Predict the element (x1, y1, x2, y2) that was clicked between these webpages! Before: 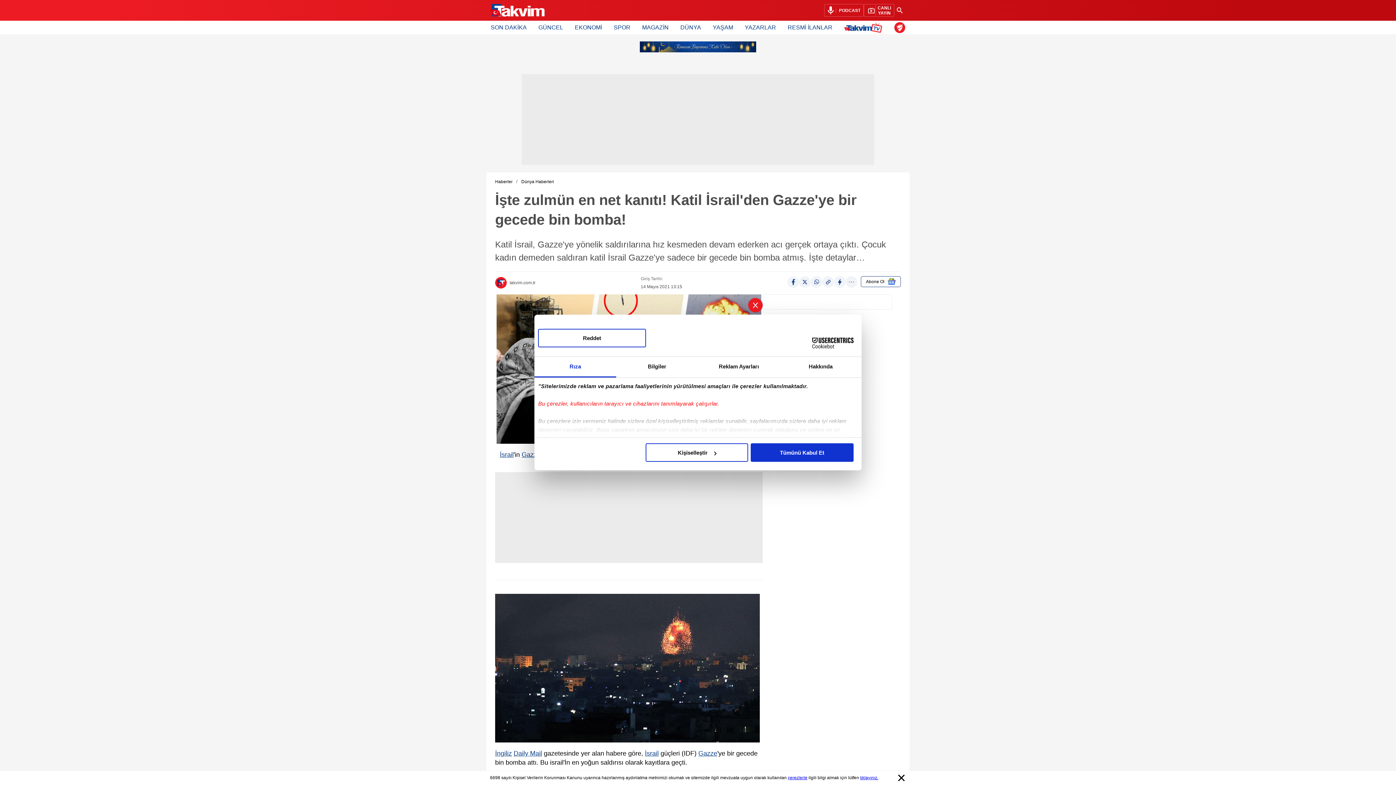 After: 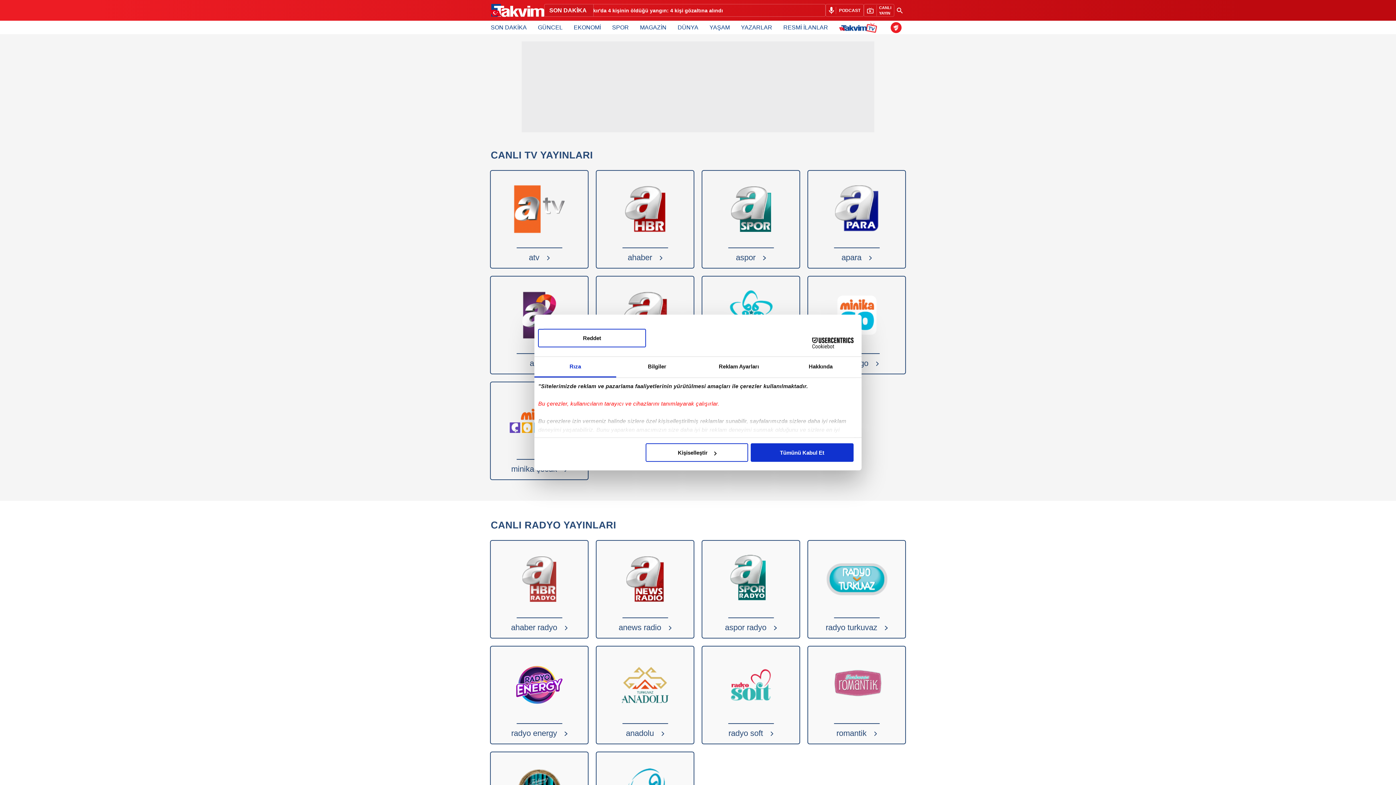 Action: bbox: (864, 4, 894, 16) label: CANLI YAYIN